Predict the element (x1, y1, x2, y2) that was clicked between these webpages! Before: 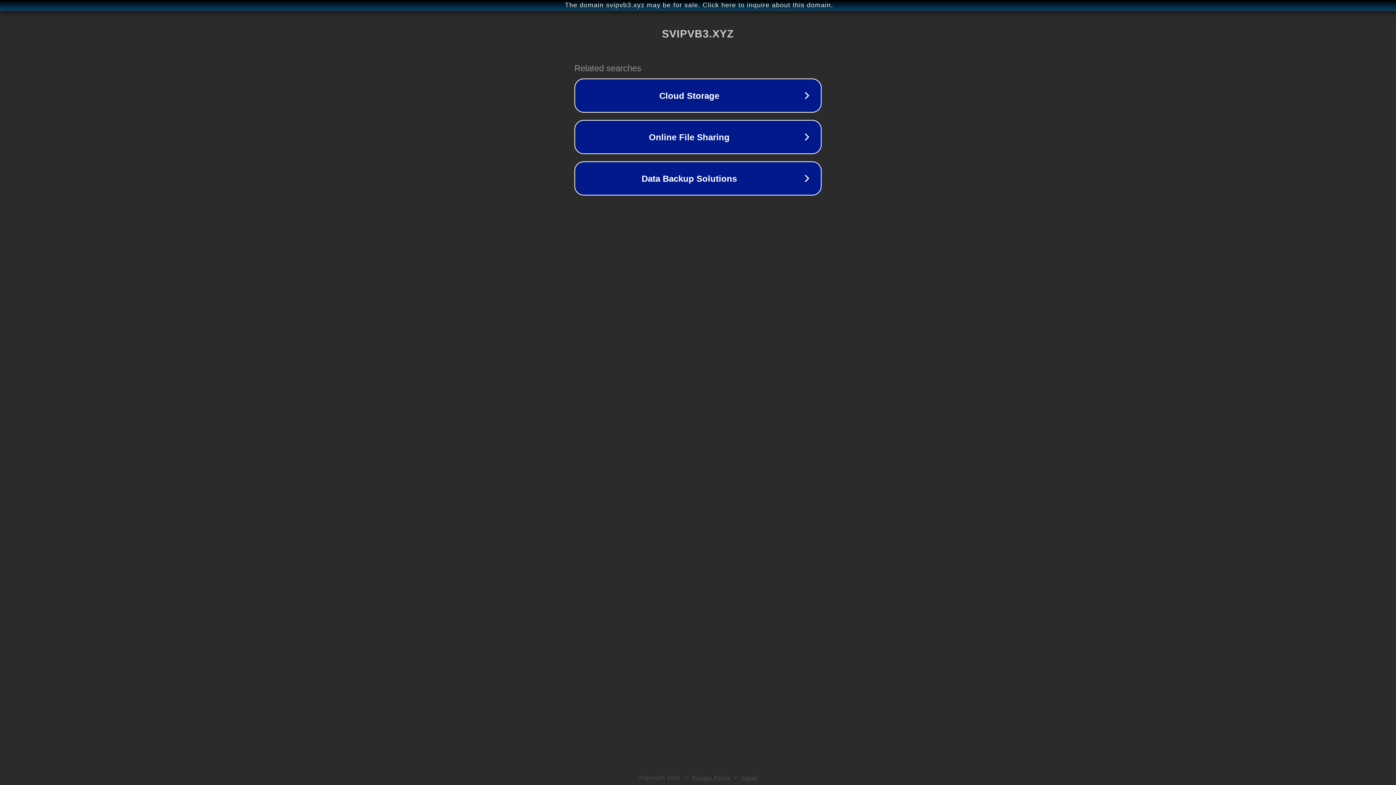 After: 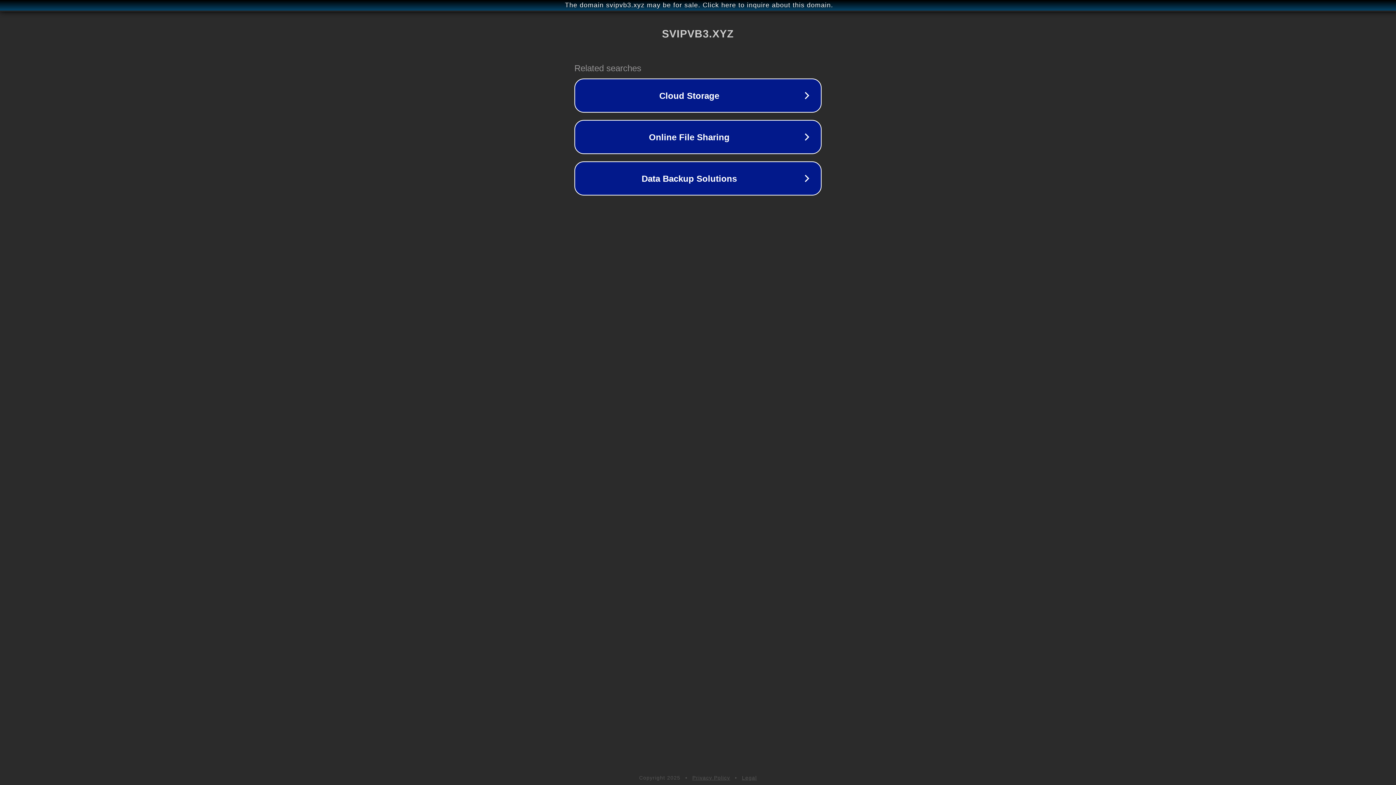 Action: label: Legal bbox: (742, 775, 757, 781)